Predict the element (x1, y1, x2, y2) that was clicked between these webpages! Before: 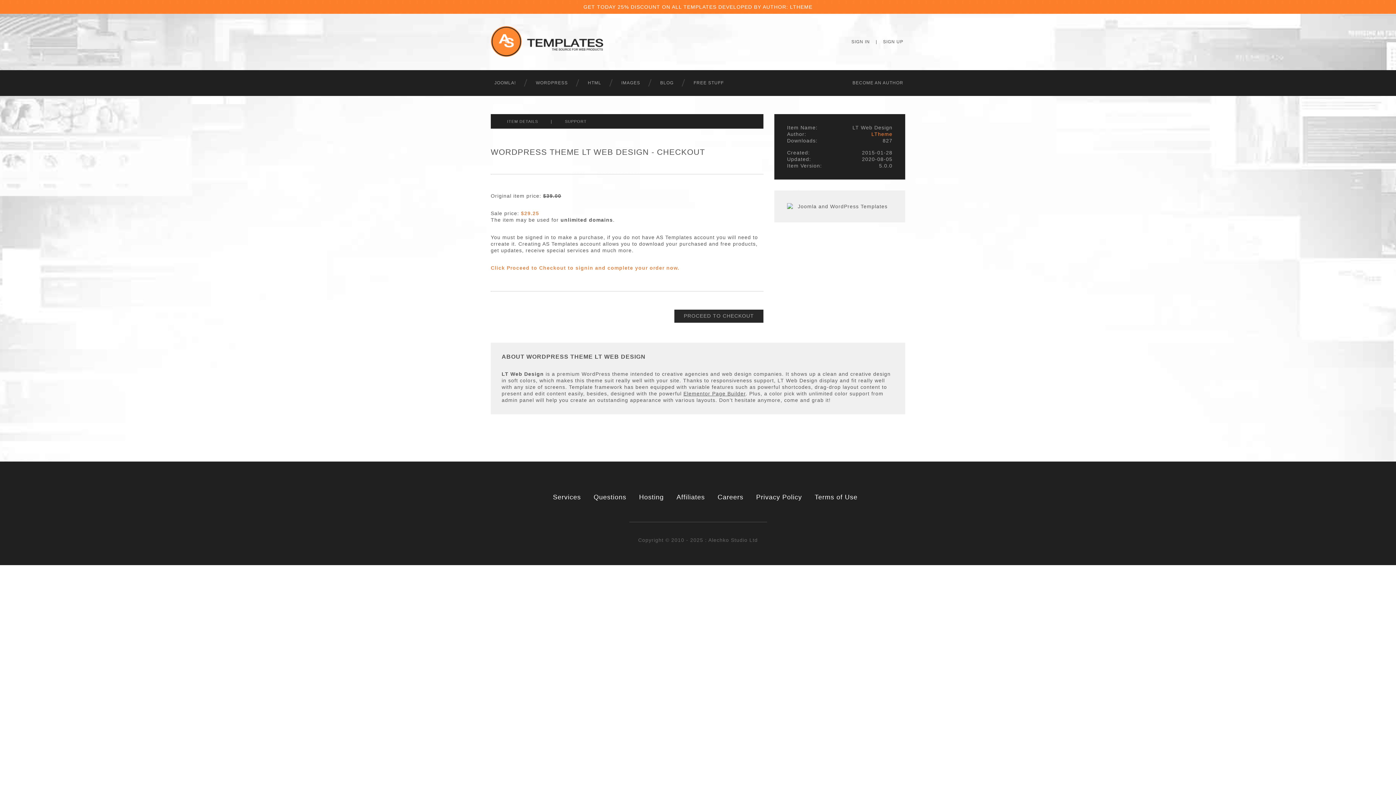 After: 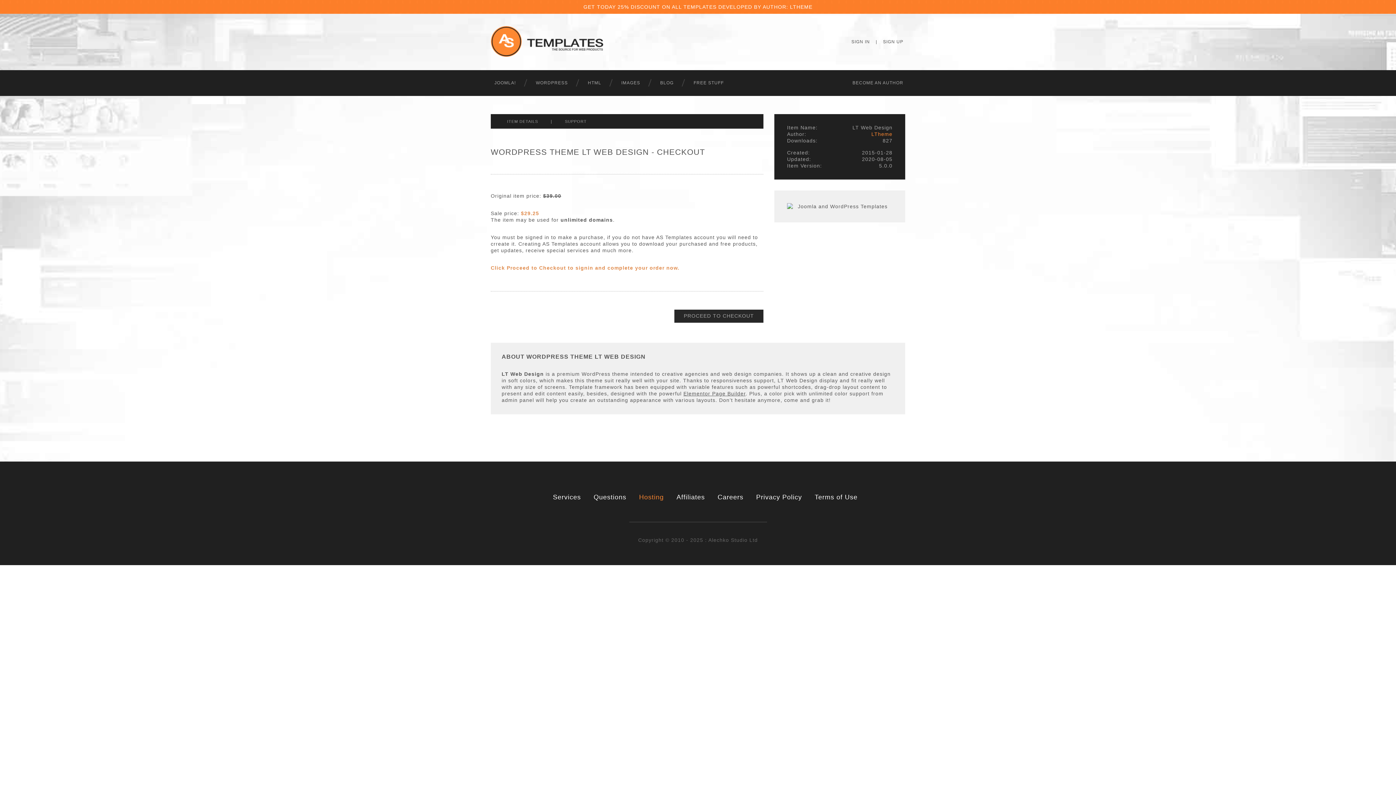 Action: bbox: (639, 493, 664, 501) label: Hosting